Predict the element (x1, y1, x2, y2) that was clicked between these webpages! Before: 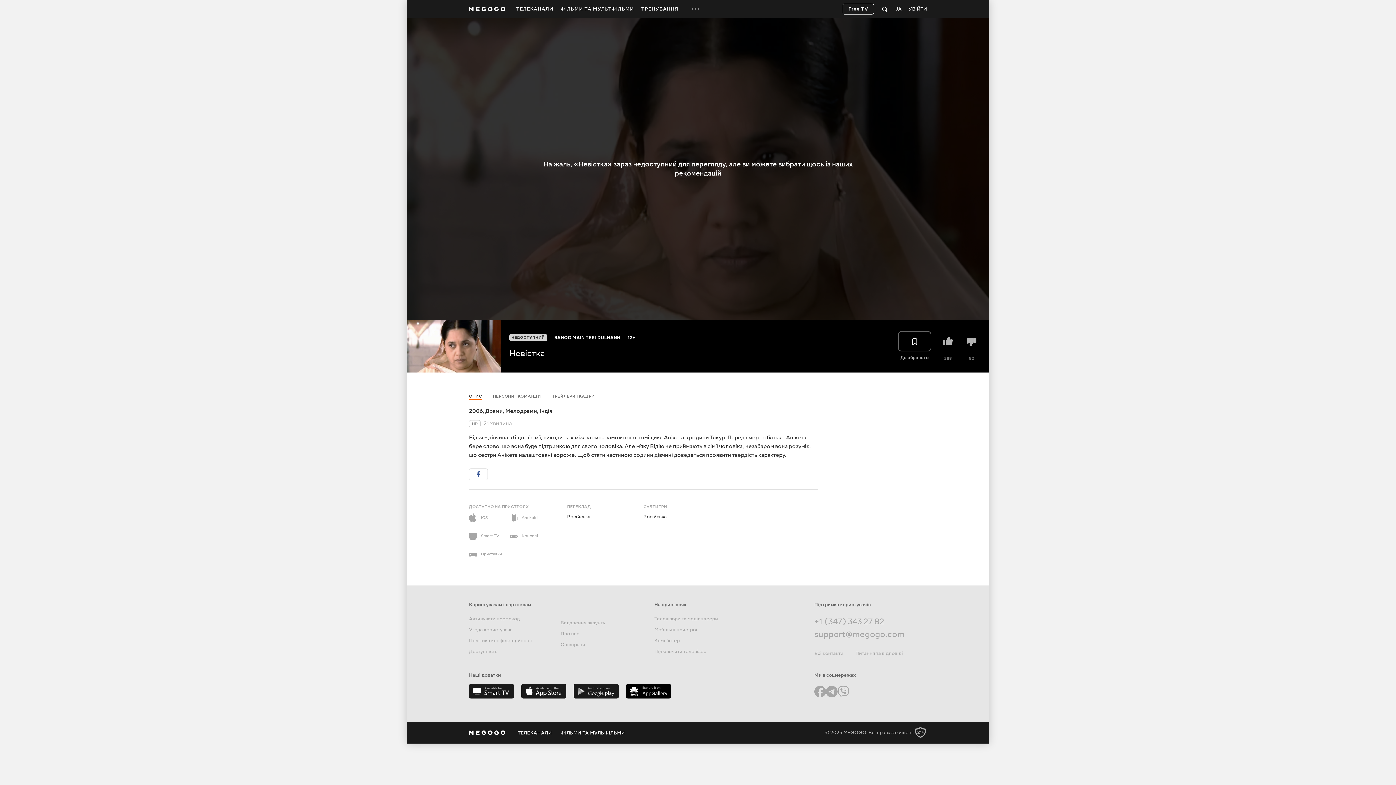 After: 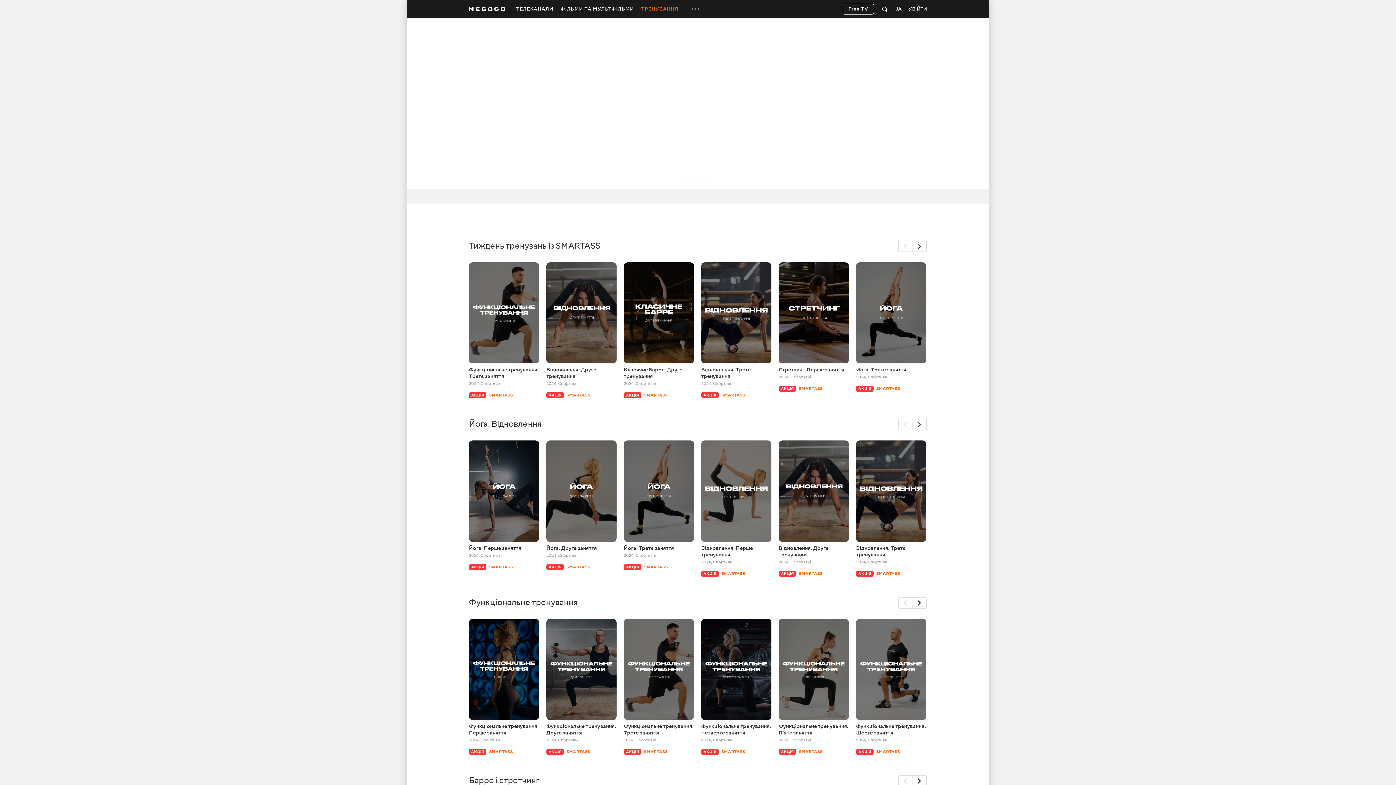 Action: label: ТРЕНУВАННЯ bbox: (637, 0, 682, 18)